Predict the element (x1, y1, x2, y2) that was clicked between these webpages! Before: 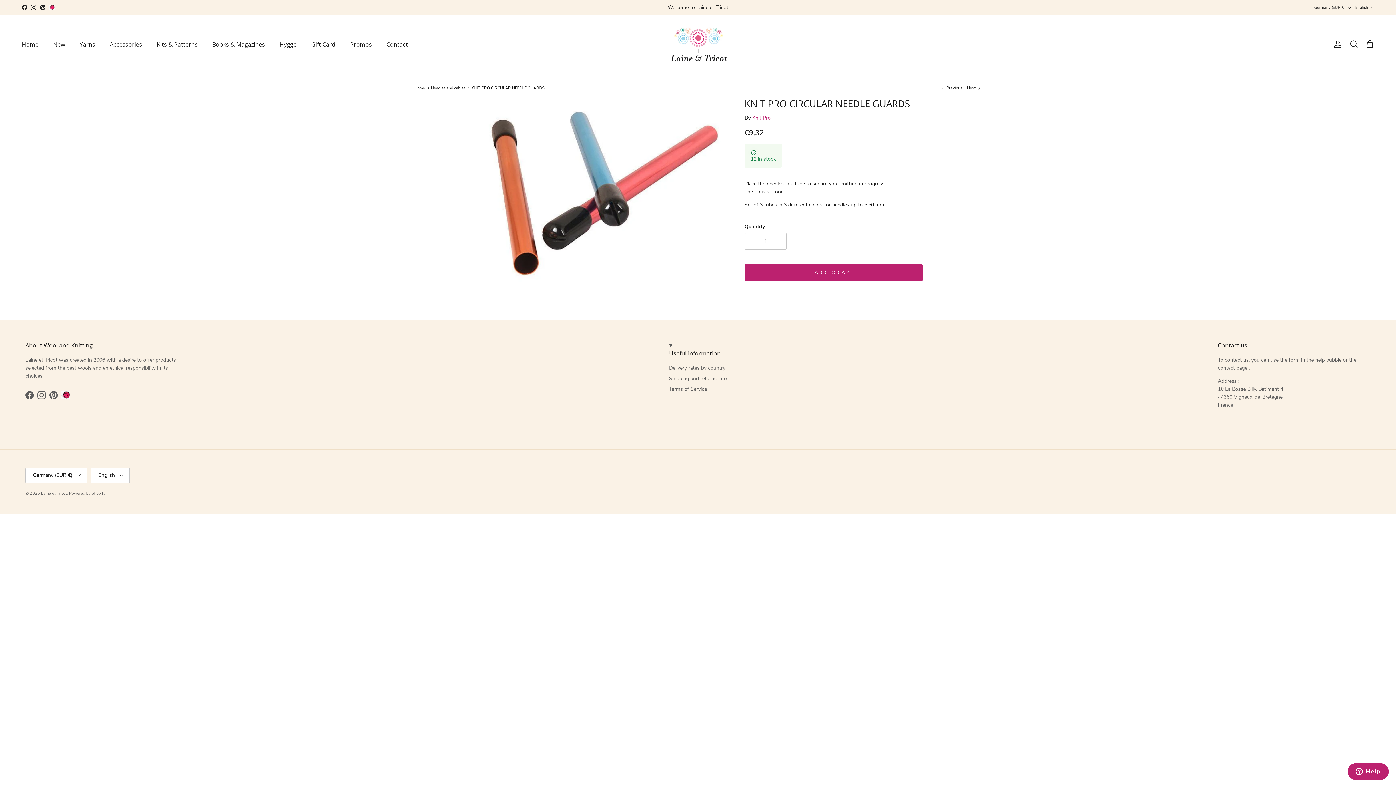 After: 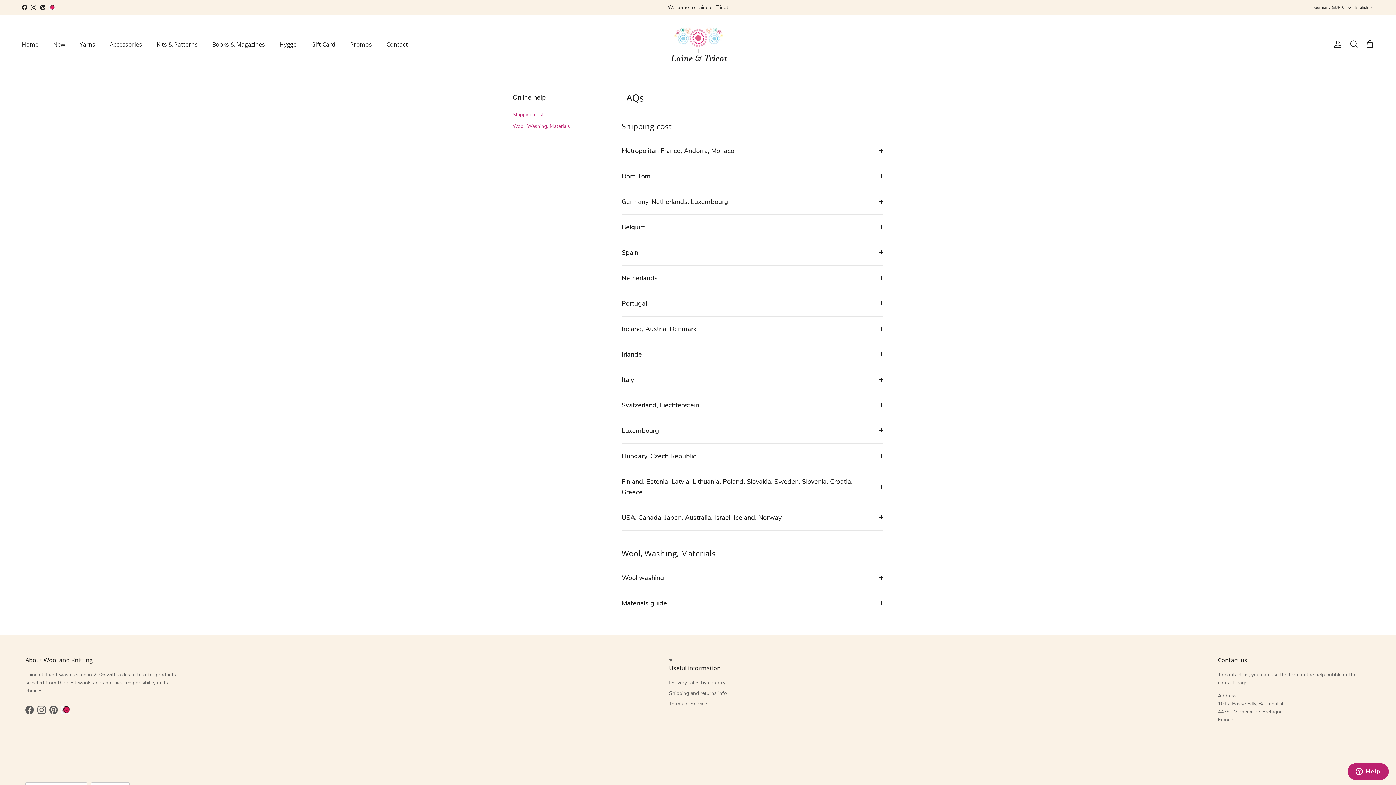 Action: bbox: (669, 364, 725, 371) label: Delivery rates by country